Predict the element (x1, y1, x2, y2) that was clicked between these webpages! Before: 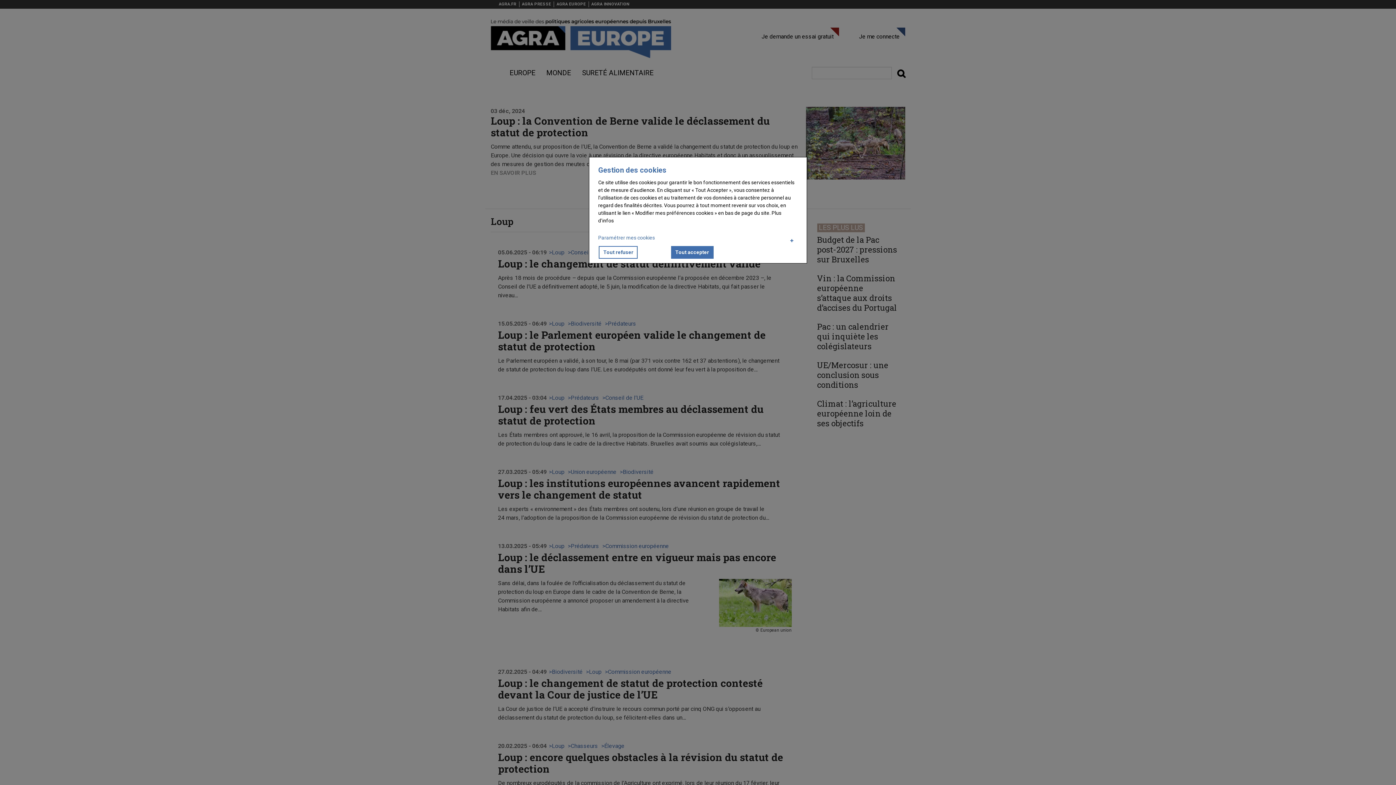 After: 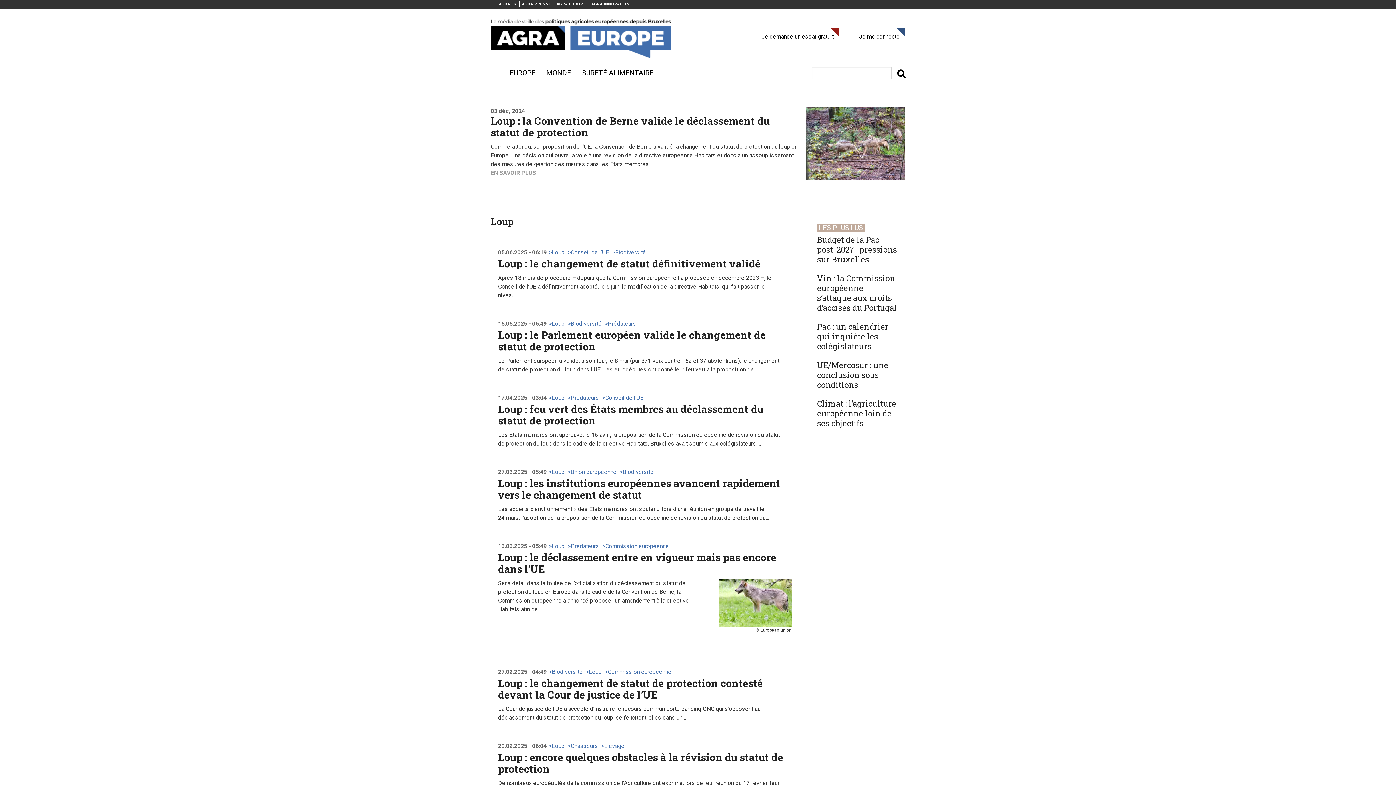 Action: label: Tout refuser bbox: (599, 246, 637, 258)